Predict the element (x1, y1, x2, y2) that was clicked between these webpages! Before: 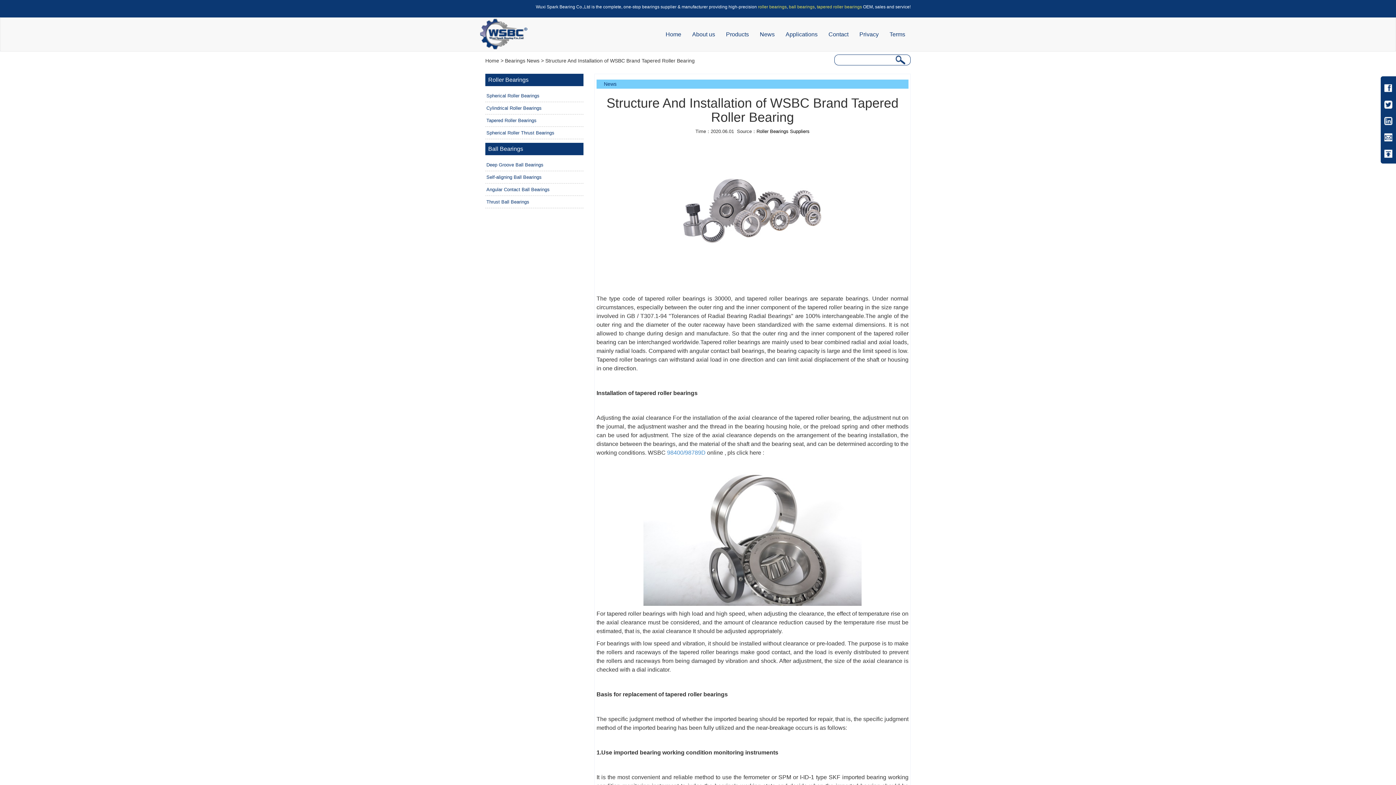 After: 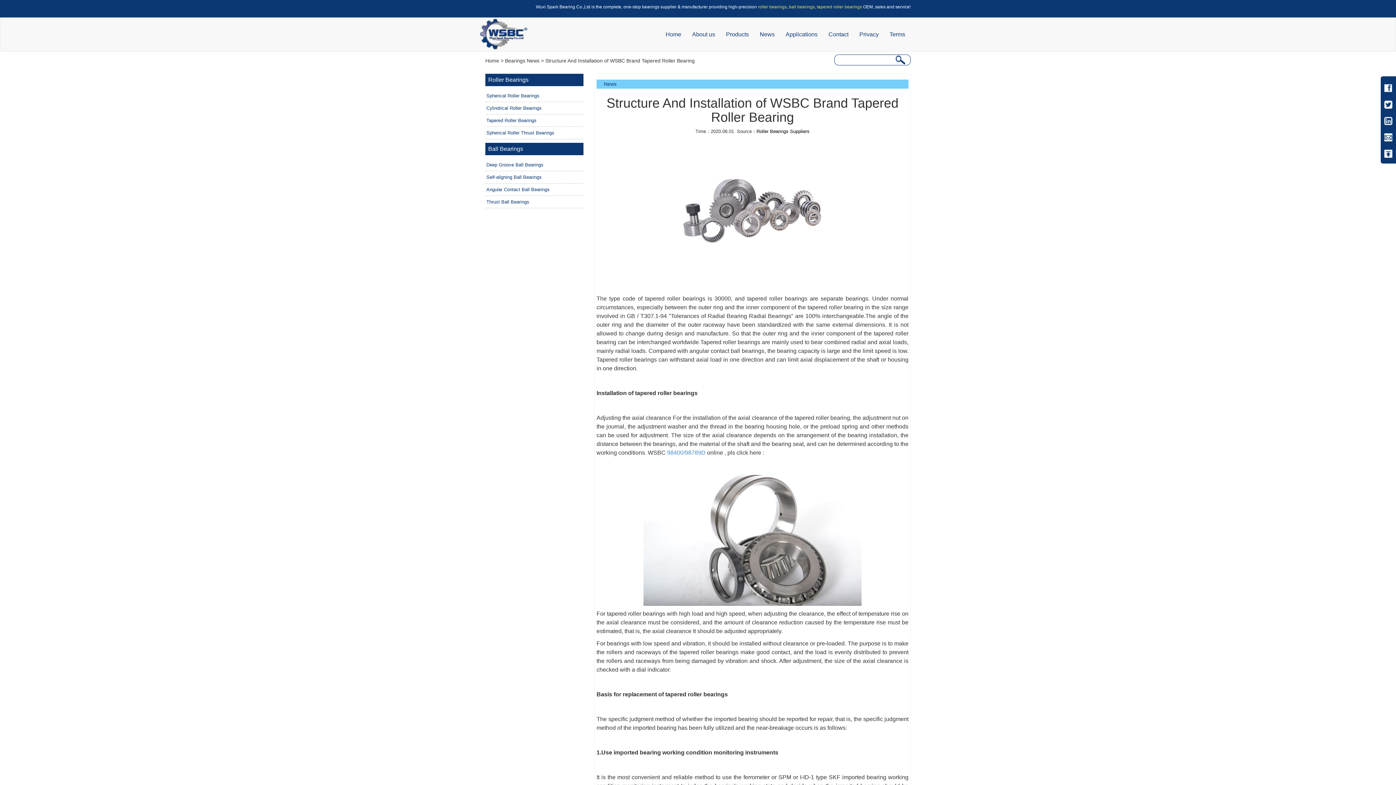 Action: bbox: (604, 81, 616, 86) label: News